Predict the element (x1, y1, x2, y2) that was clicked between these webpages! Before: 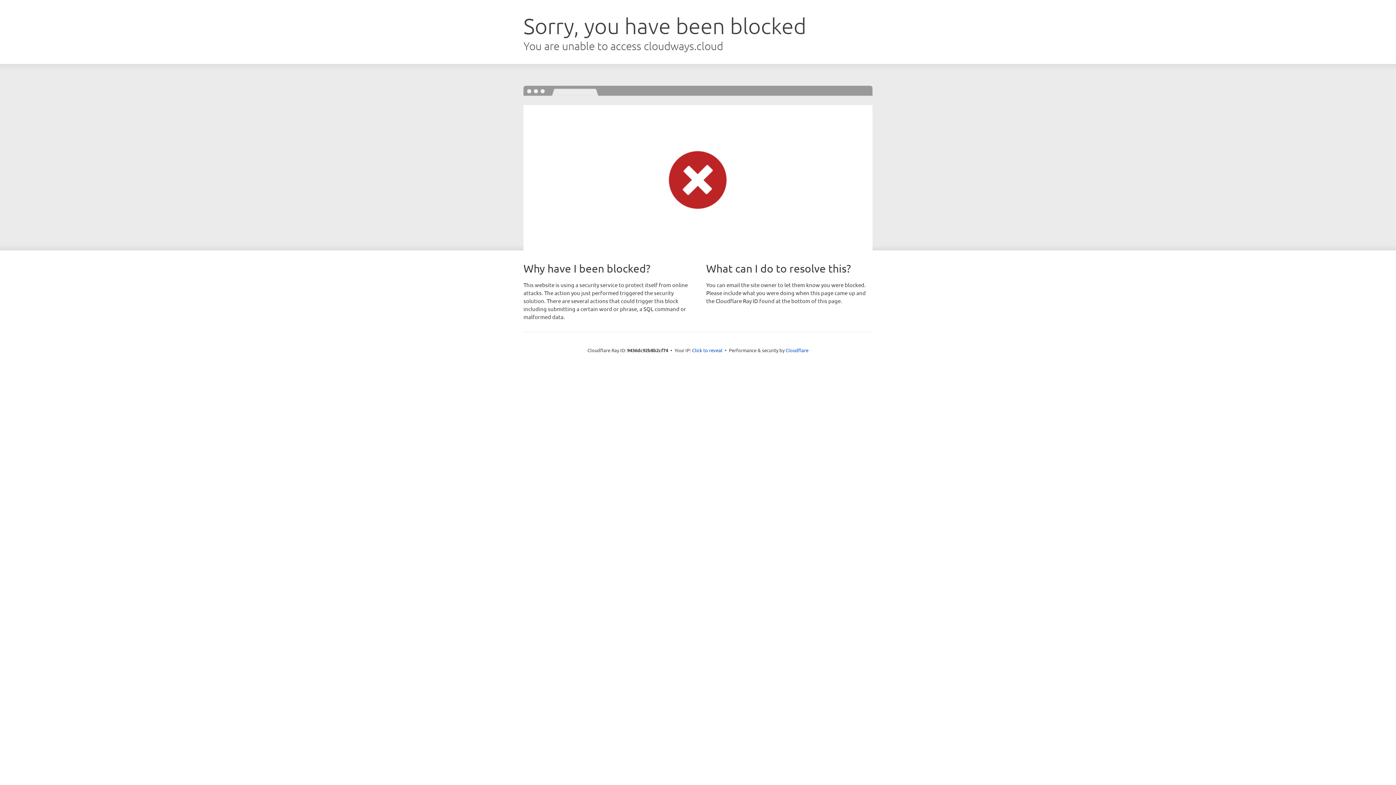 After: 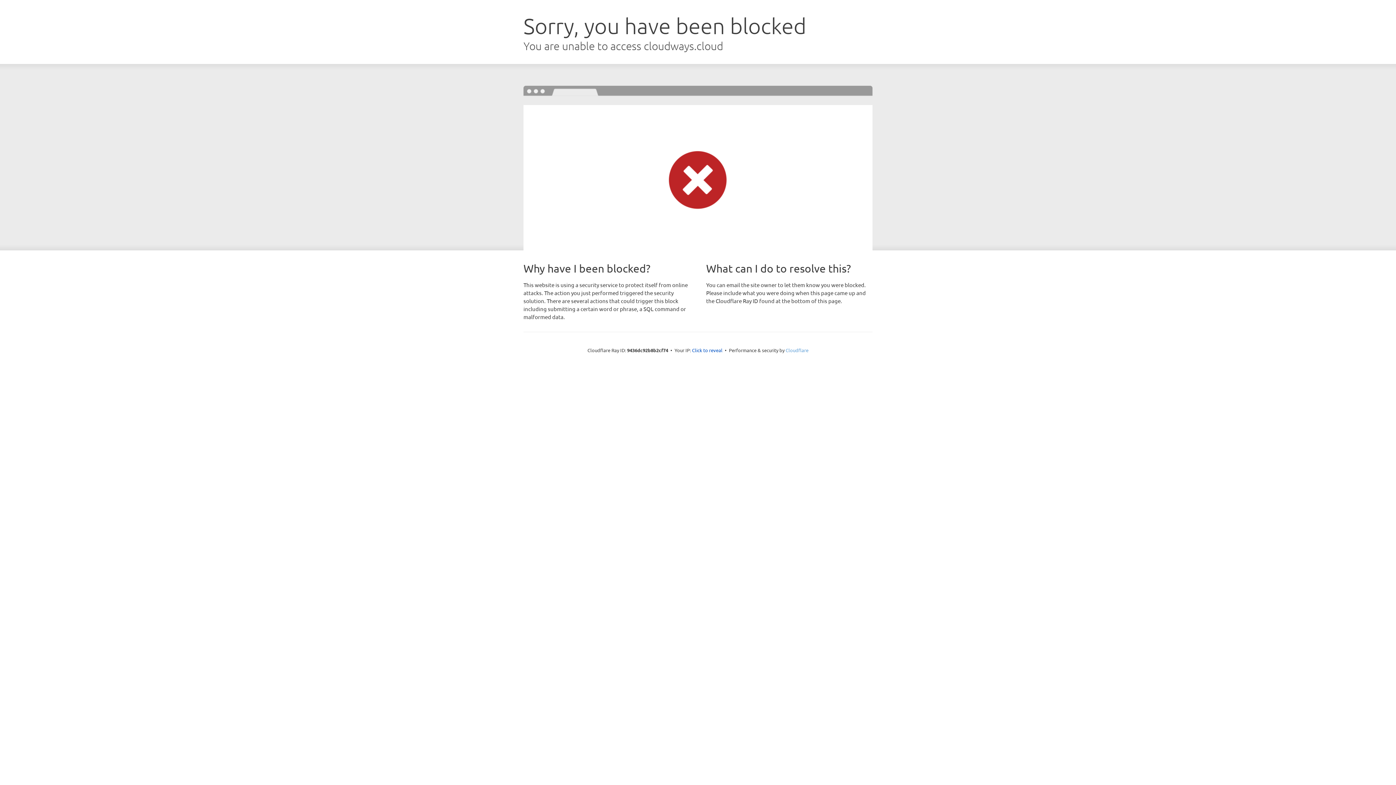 Action: bbox: (785, 347, 808, 353) label: Cloudflare